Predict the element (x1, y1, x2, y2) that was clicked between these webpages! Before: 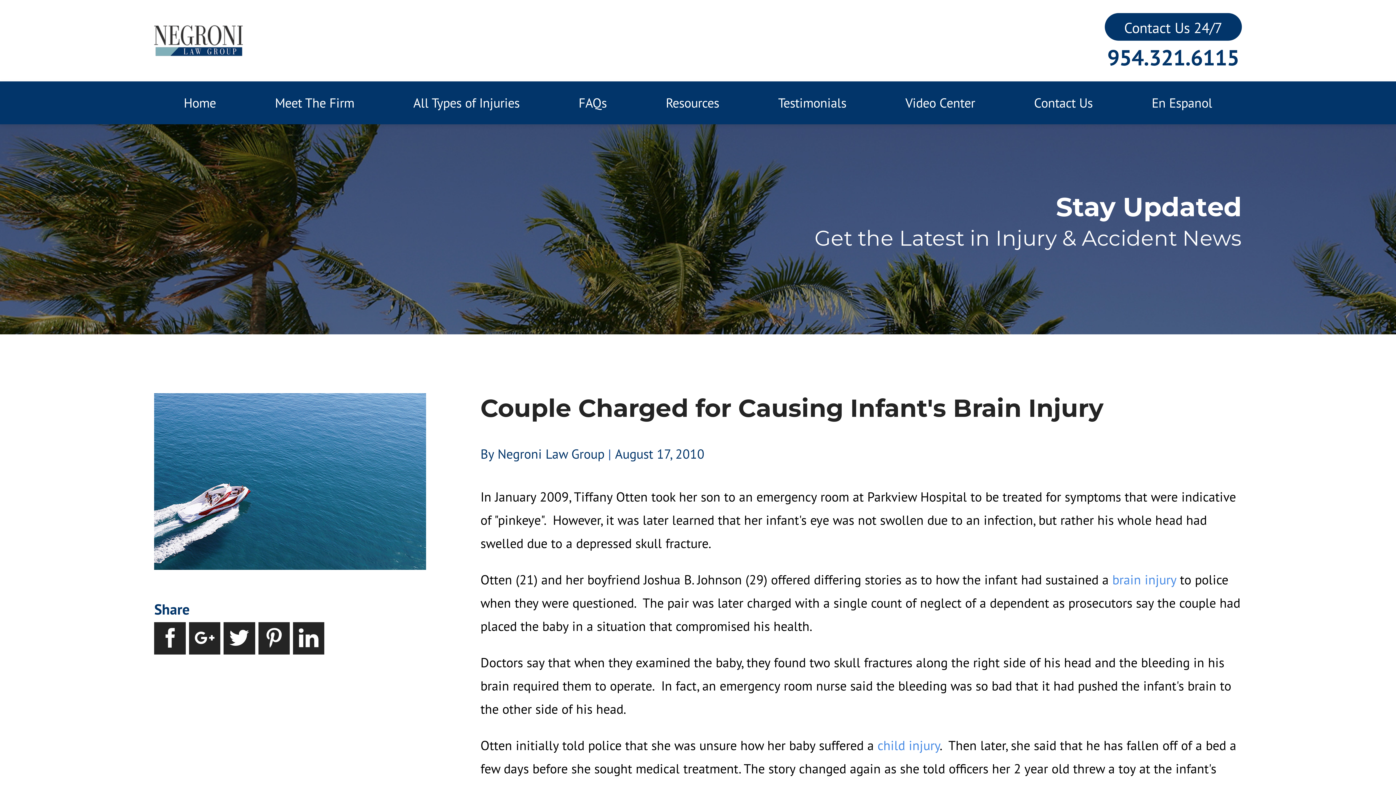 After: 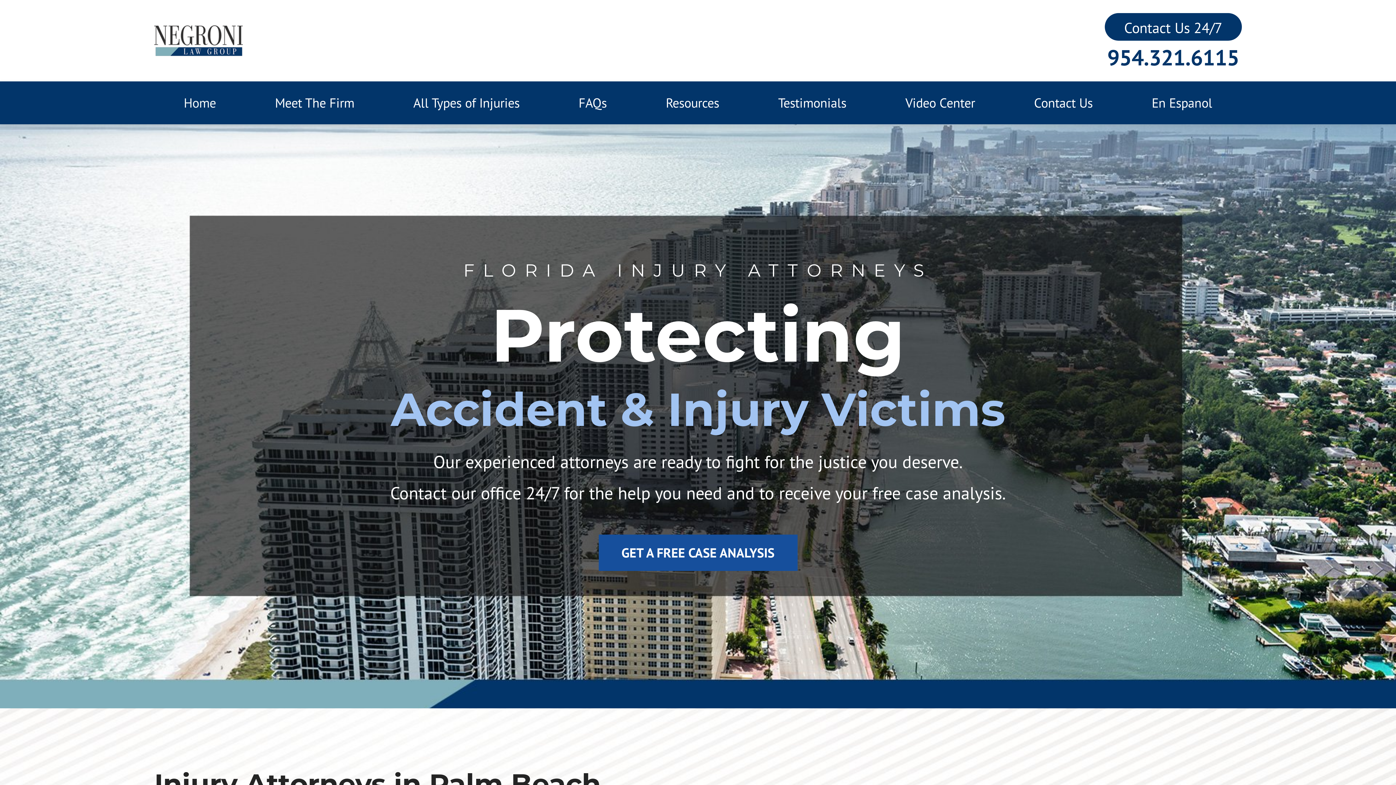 Action: bbox: (154, 25, 297, 56)